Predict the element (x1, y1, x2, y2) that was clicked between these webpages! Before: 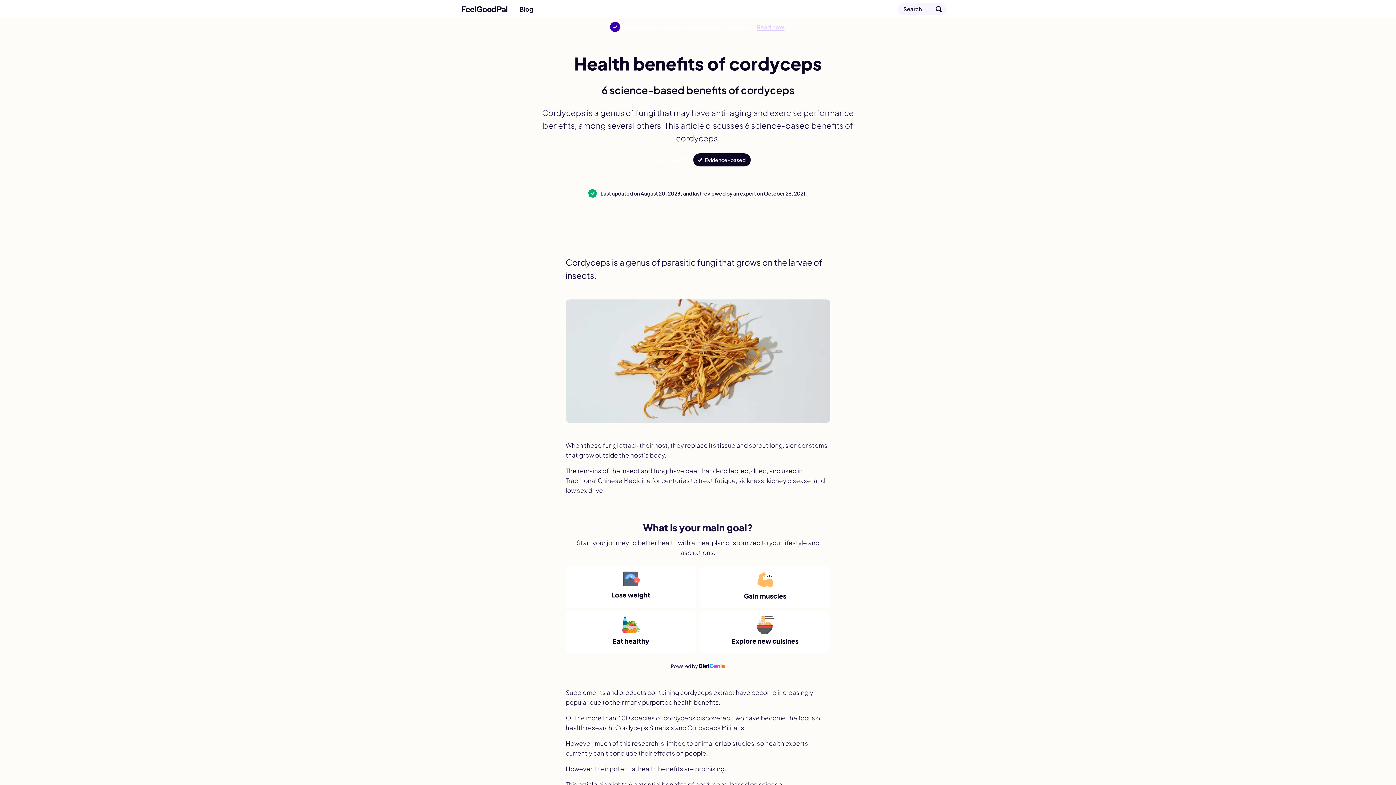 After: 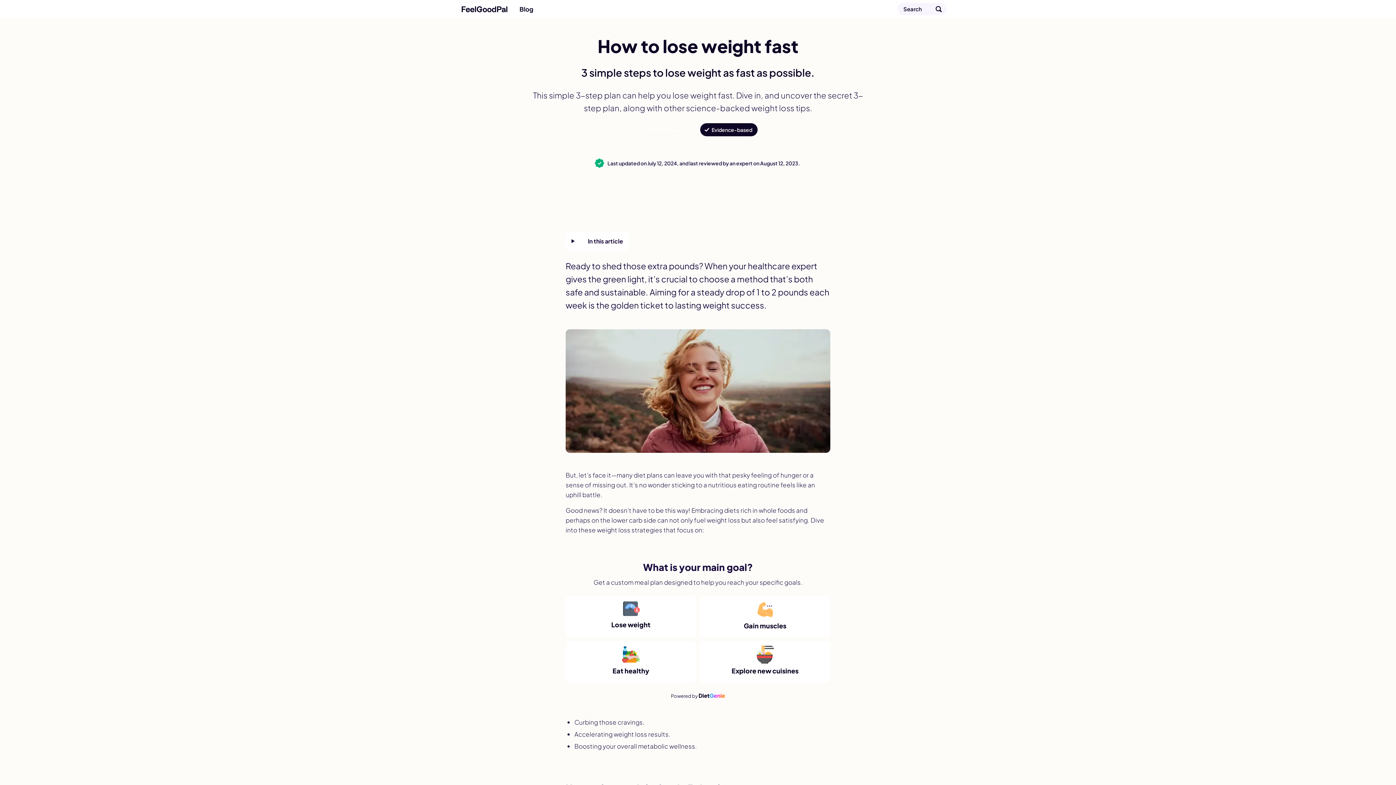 Action: label: 3 simple steps to lose weight as fast as possible. Read now bbox: (0, 18, 1396, 35)